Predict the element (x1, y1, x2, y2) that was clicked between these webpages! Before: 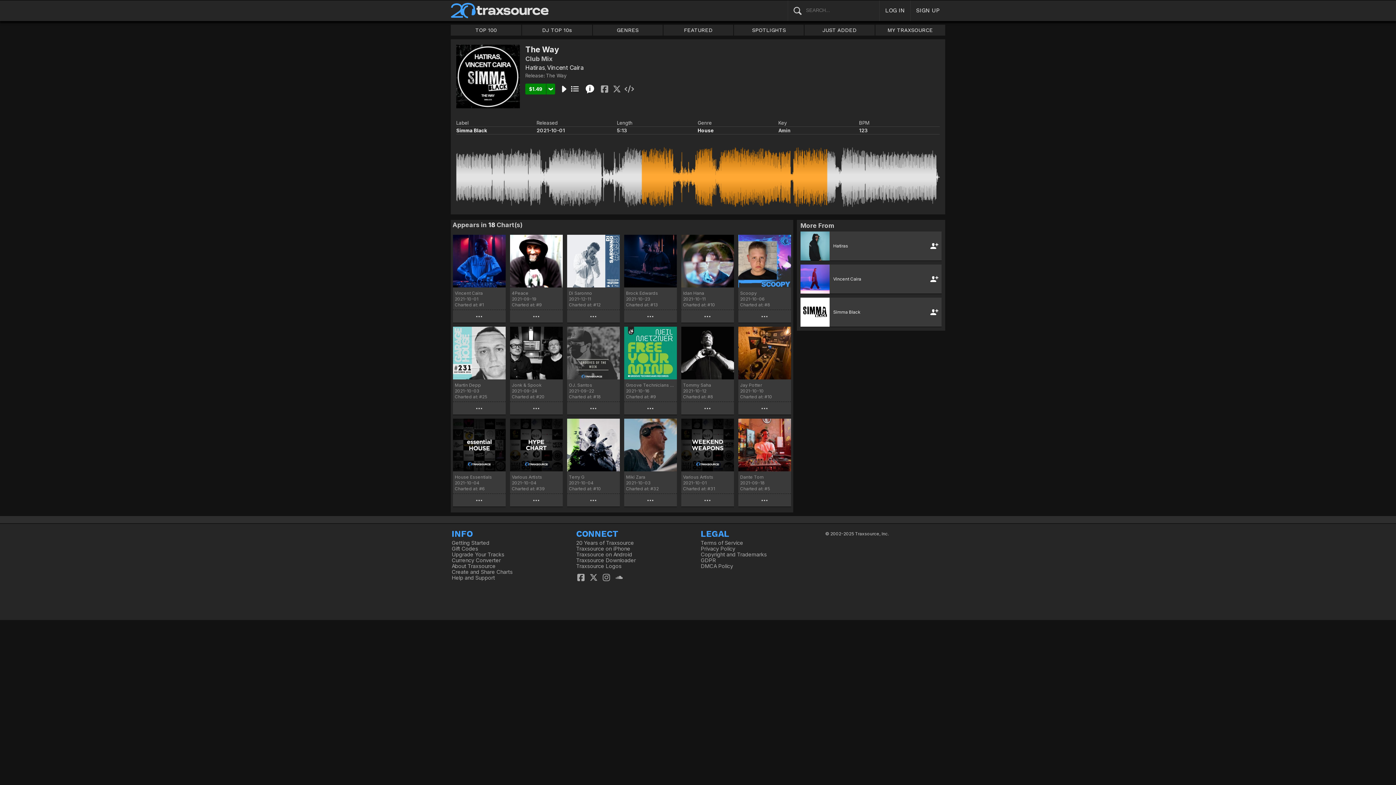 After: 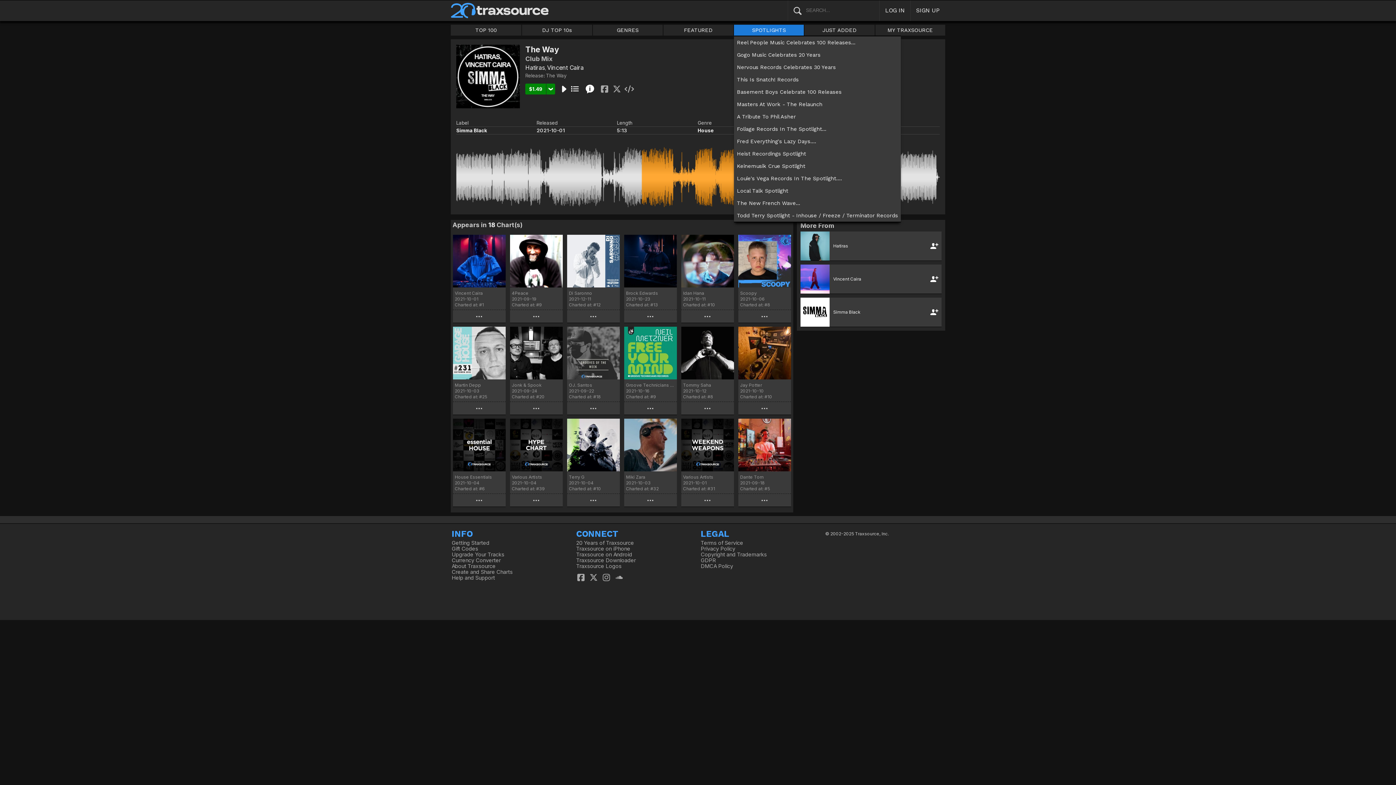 Action: bbox: (734, 24, 804, 35) label: SPOTLIGHTS